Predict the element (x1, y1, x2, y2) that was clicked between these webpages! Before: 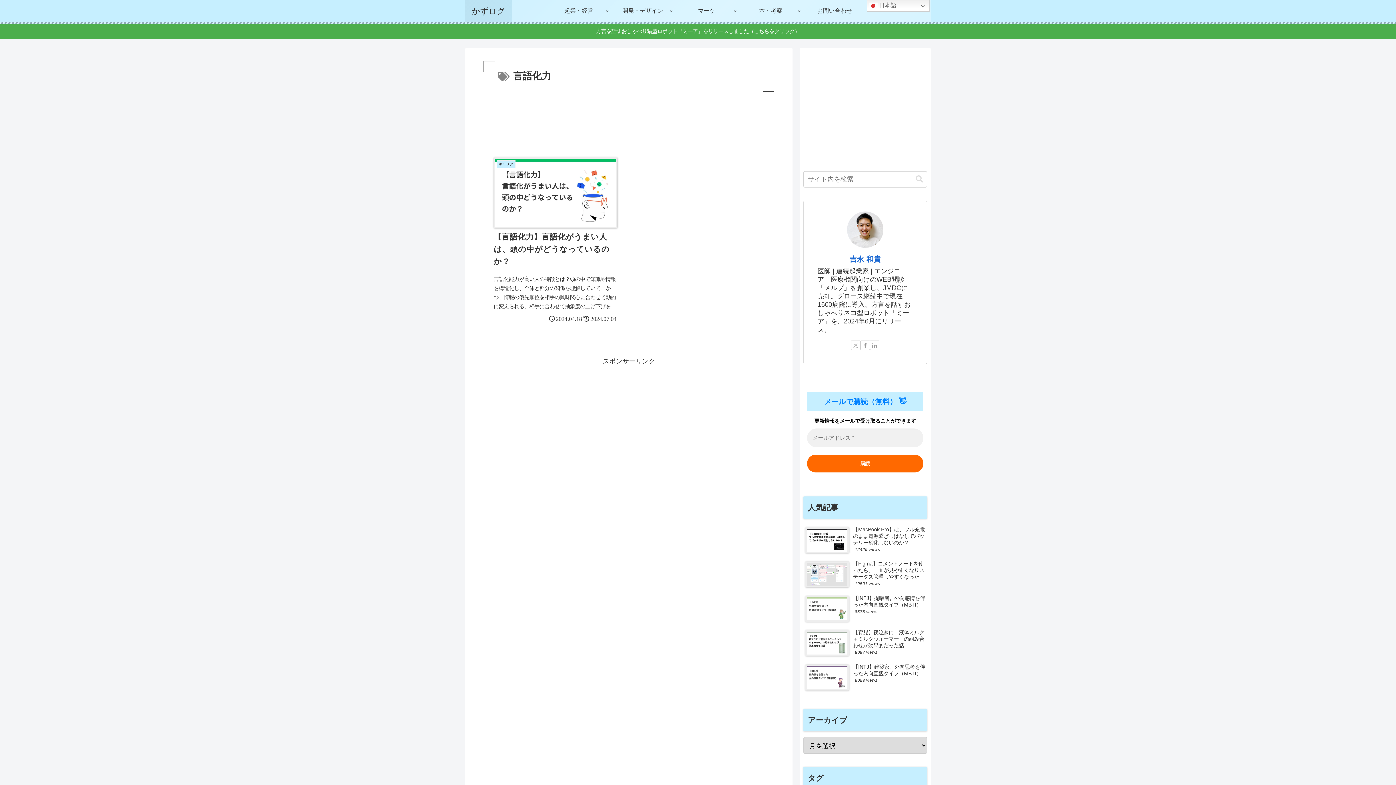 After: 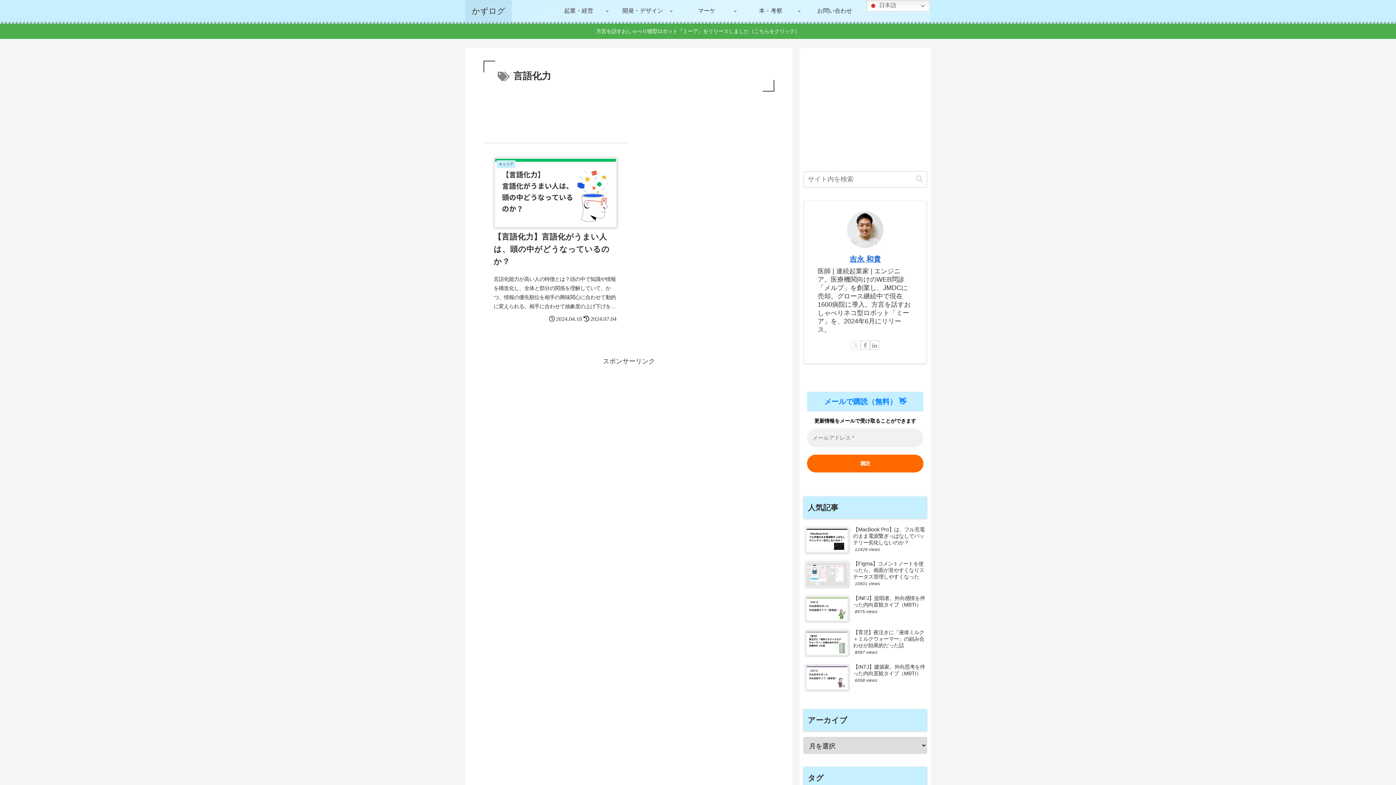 Action: label: Xをフォロー bbox: (851, 340, 860, 350)